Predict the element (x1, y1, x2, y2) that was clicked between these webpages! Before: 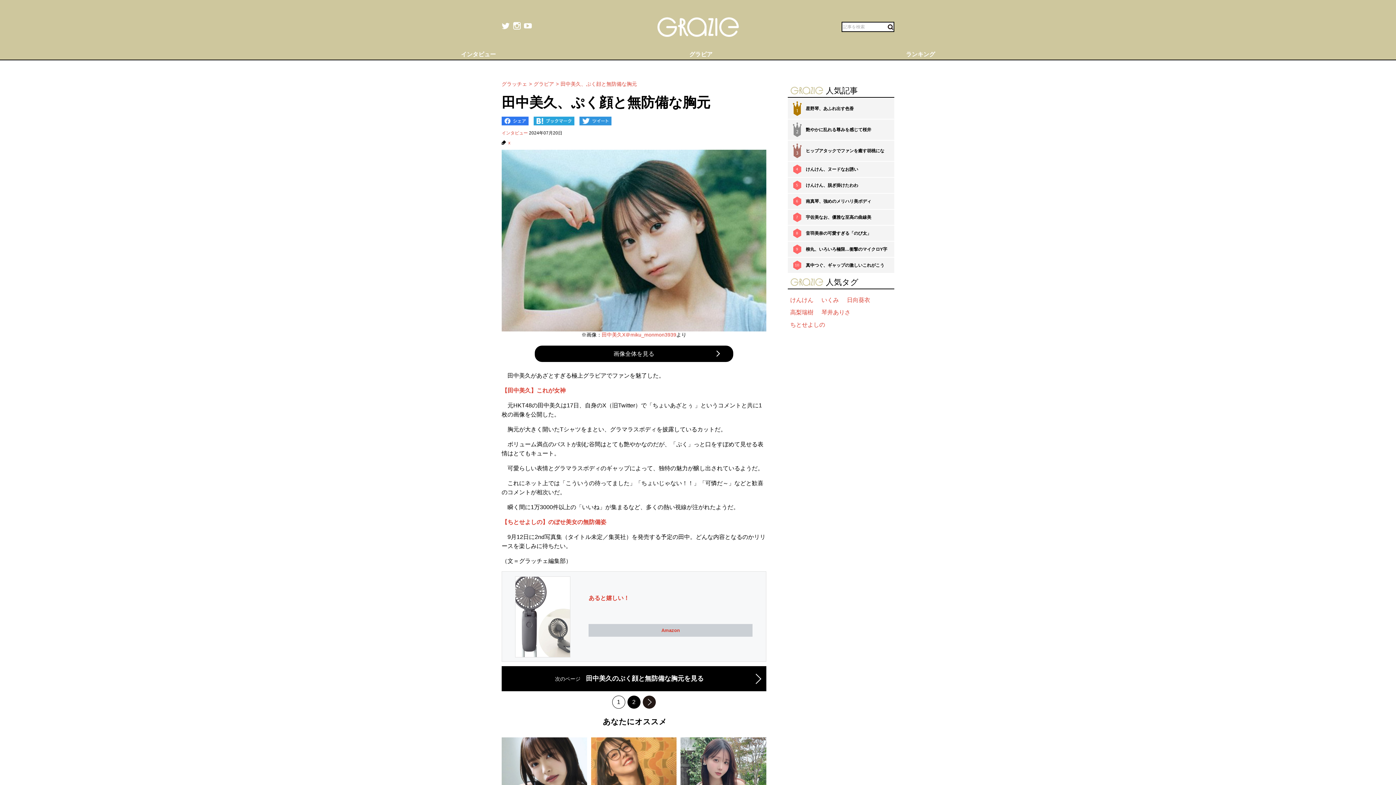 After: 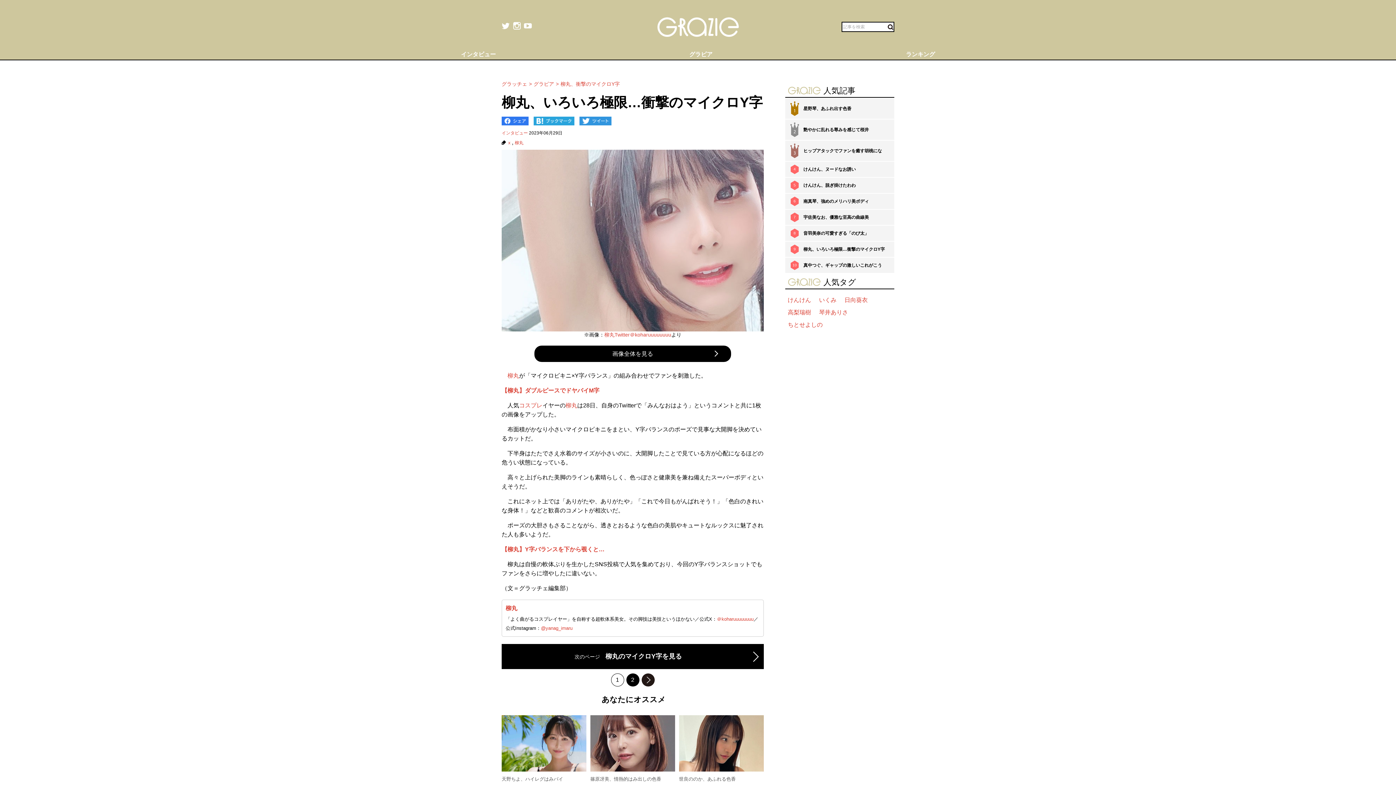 Action: label: 柳丸、いろいろ極限…衝撃のマイクロY字 bbox: (806, 246, 887, 252)